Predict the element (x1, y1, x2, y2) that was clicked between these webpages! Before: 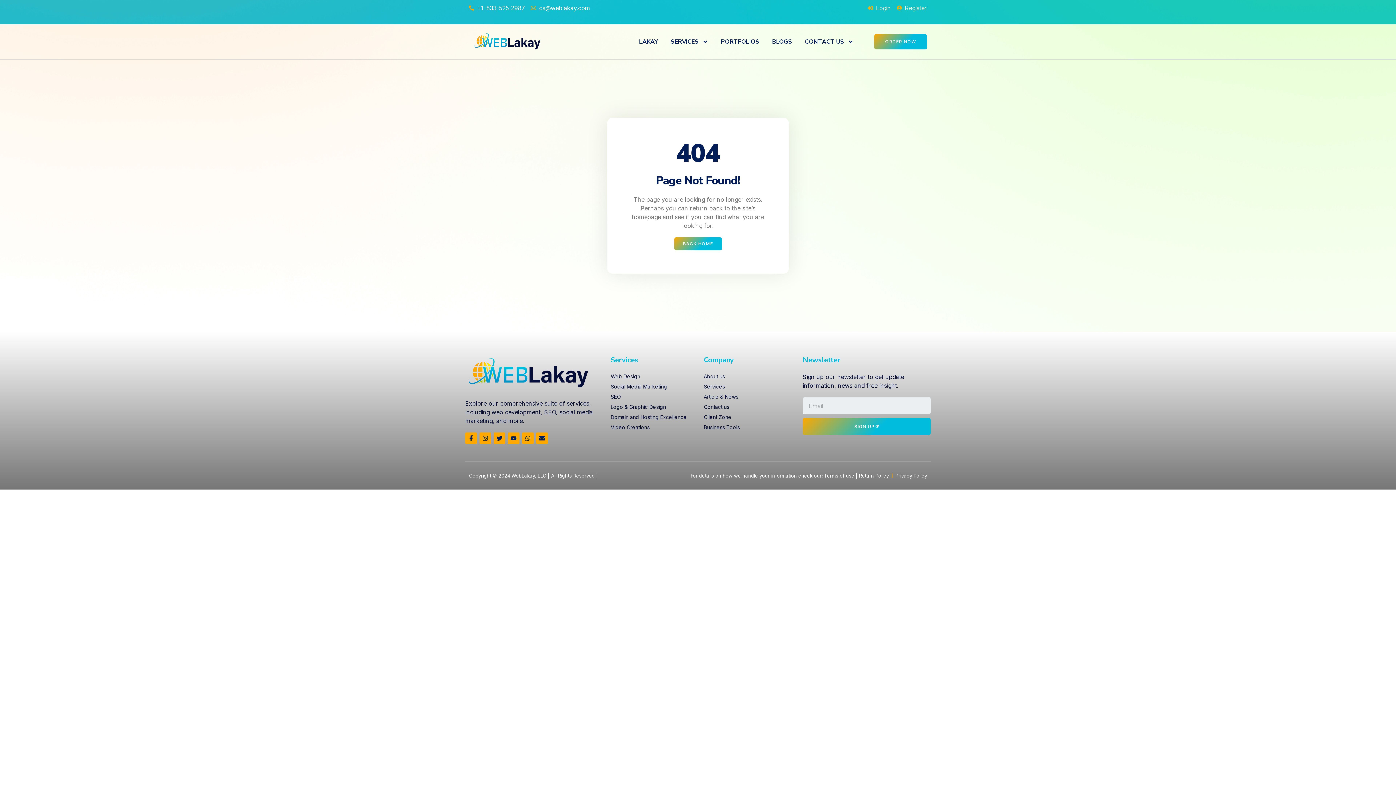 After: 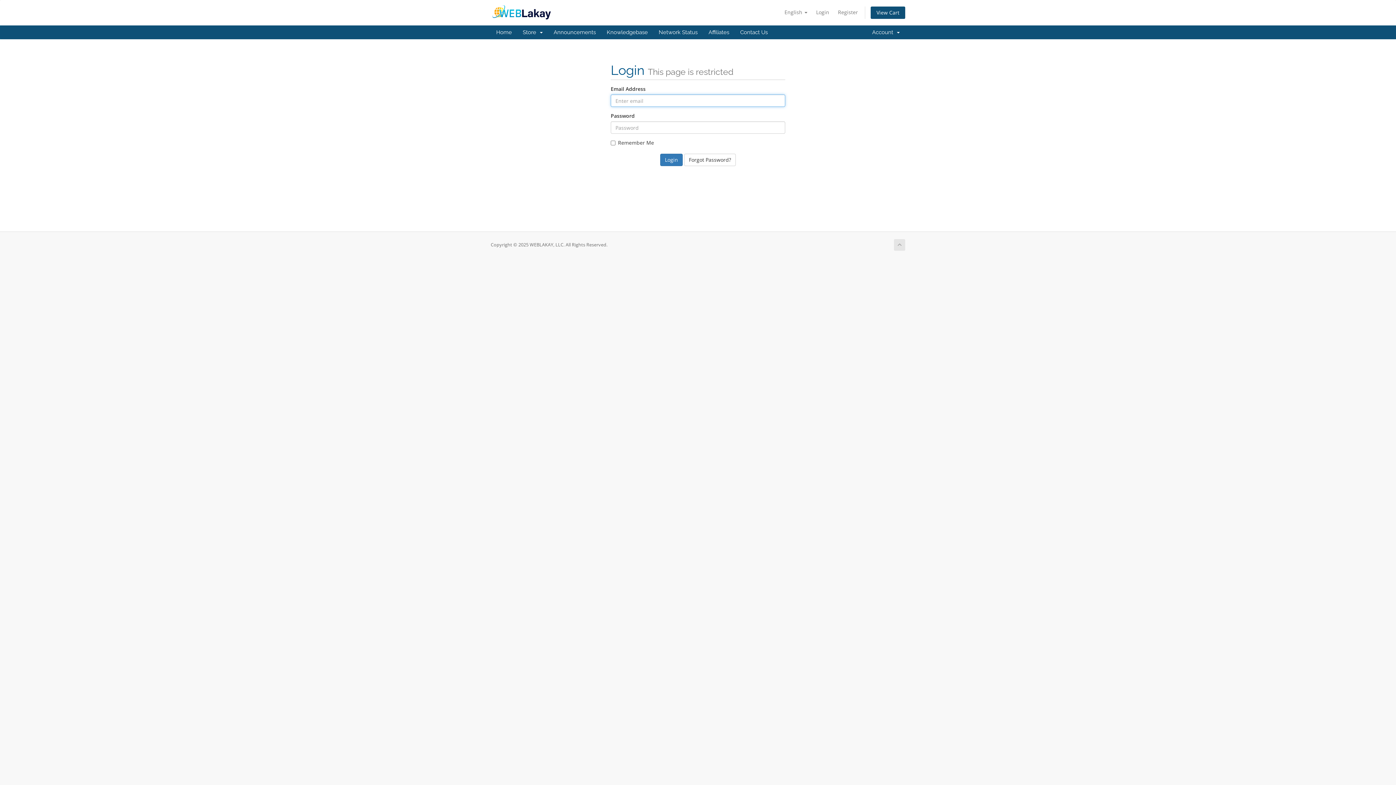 Action: bbox: (704, 413, 785, 421) label: Client Zone